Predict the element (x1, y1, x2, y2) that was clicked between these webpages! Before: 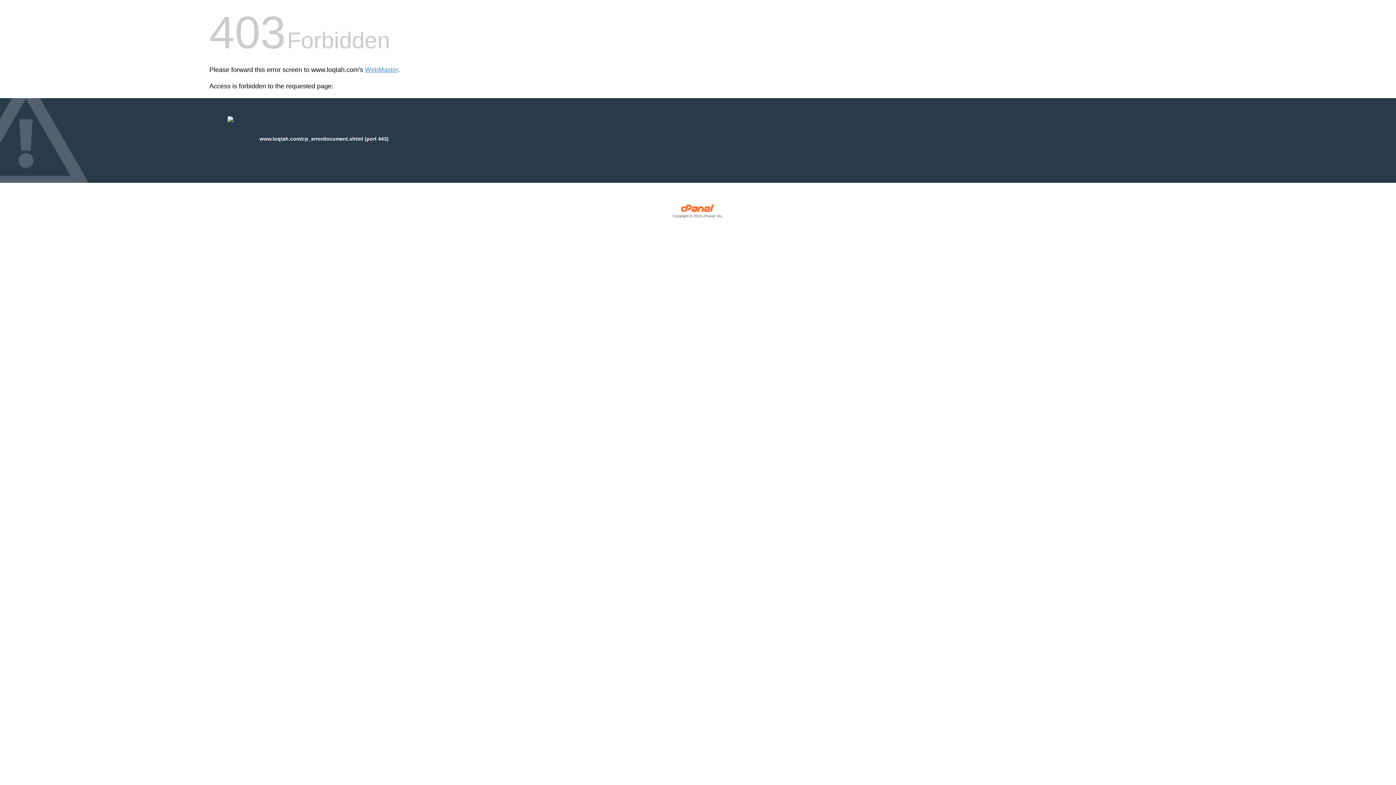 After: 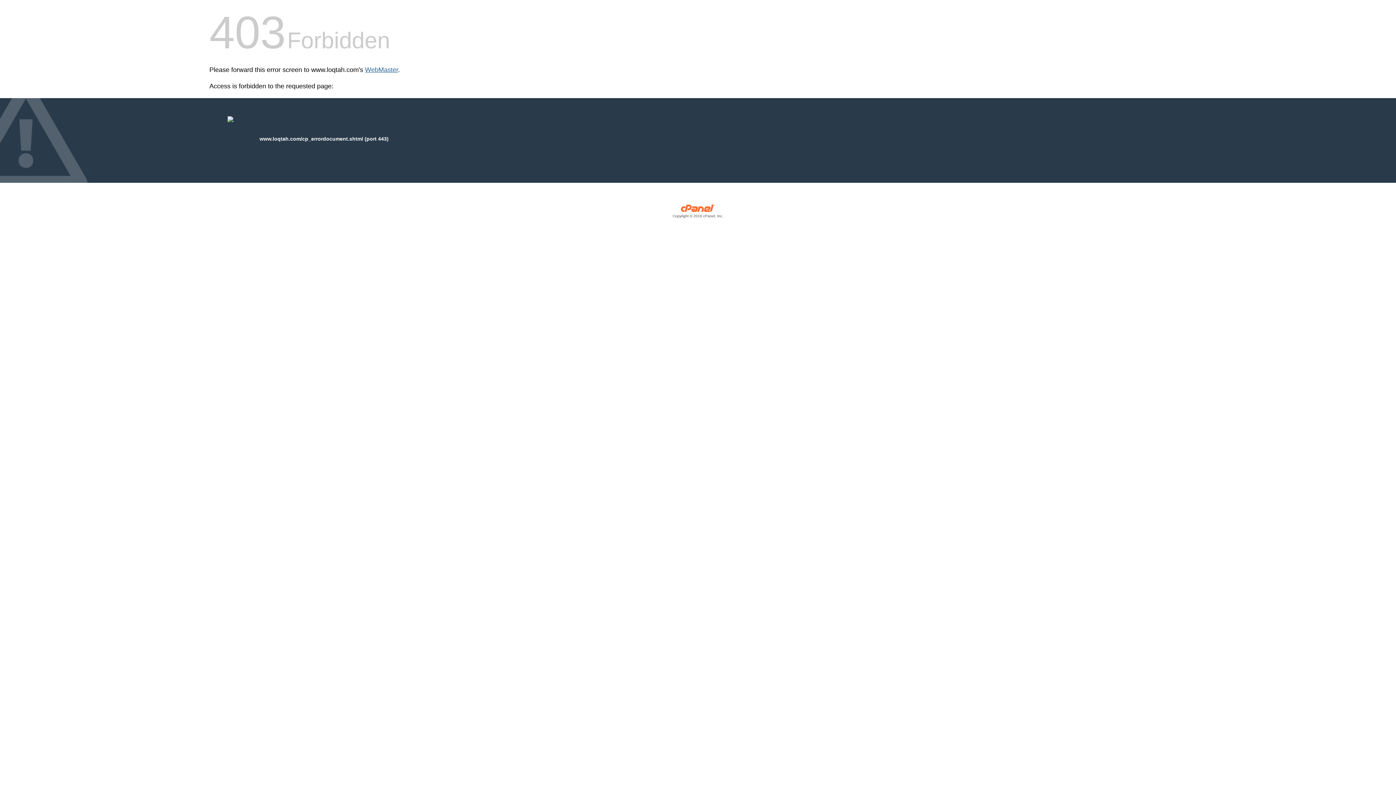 Action: label: WebMaster bbox: (365, 66, 398, 73)